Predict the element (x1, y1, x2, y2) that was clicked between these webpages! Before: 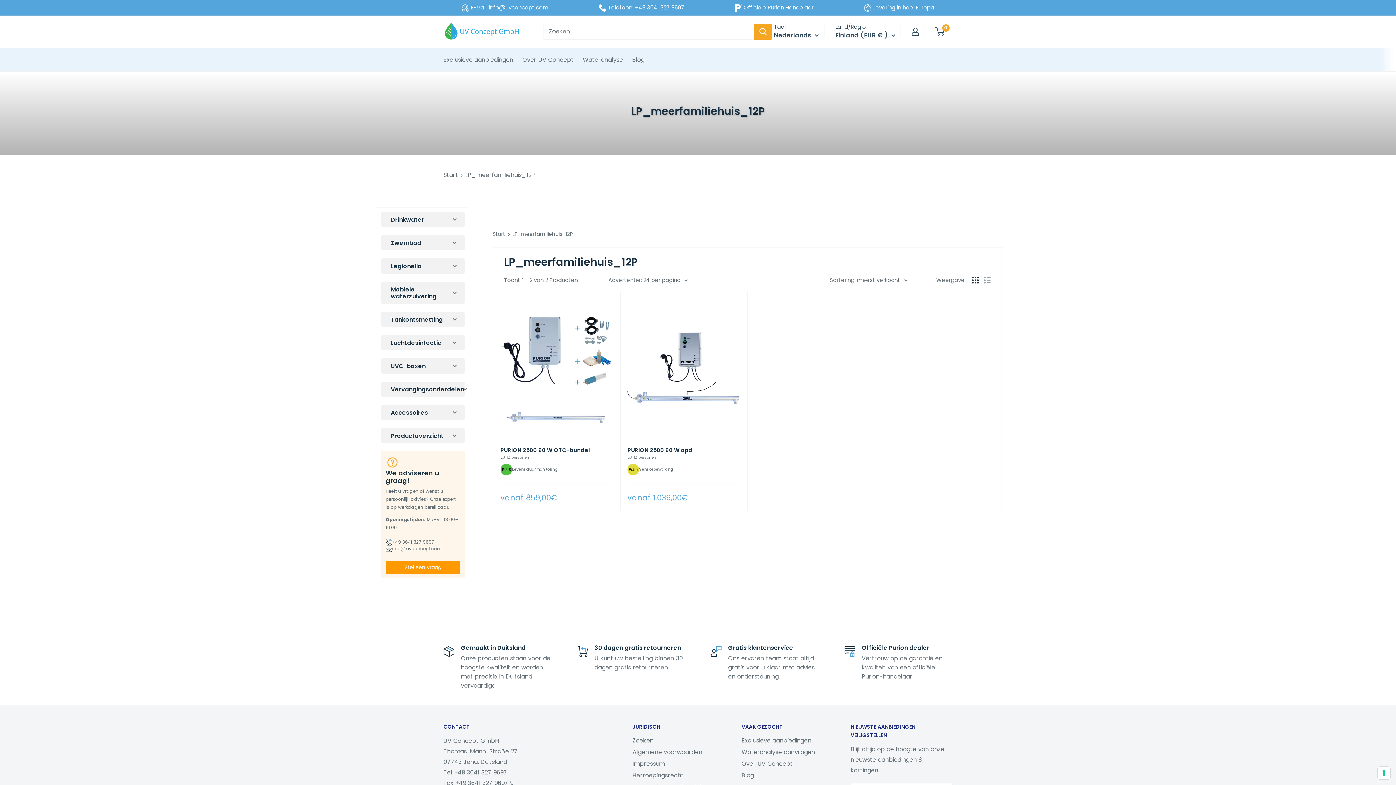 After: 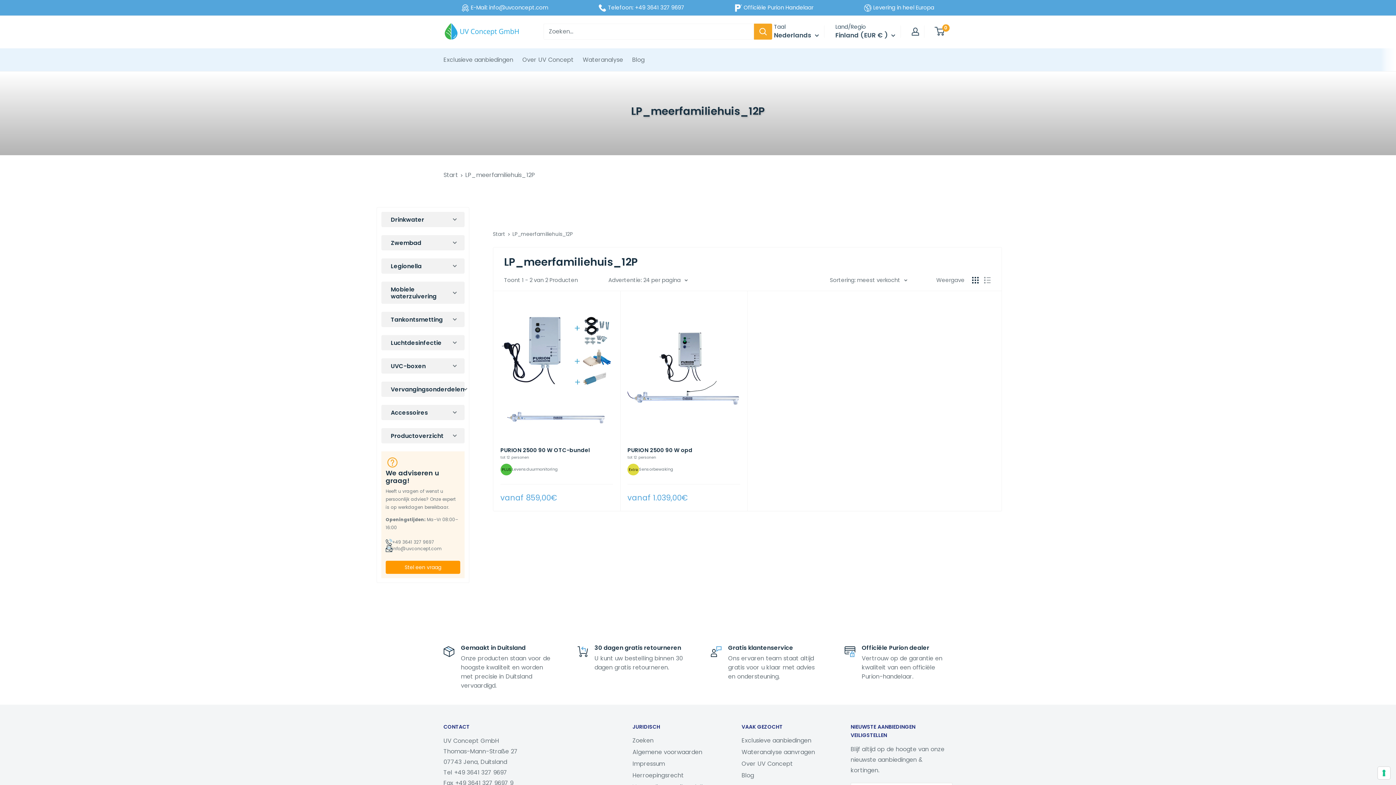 Action: bbox: (385, 429, 449, 442) label: Productoverzicht